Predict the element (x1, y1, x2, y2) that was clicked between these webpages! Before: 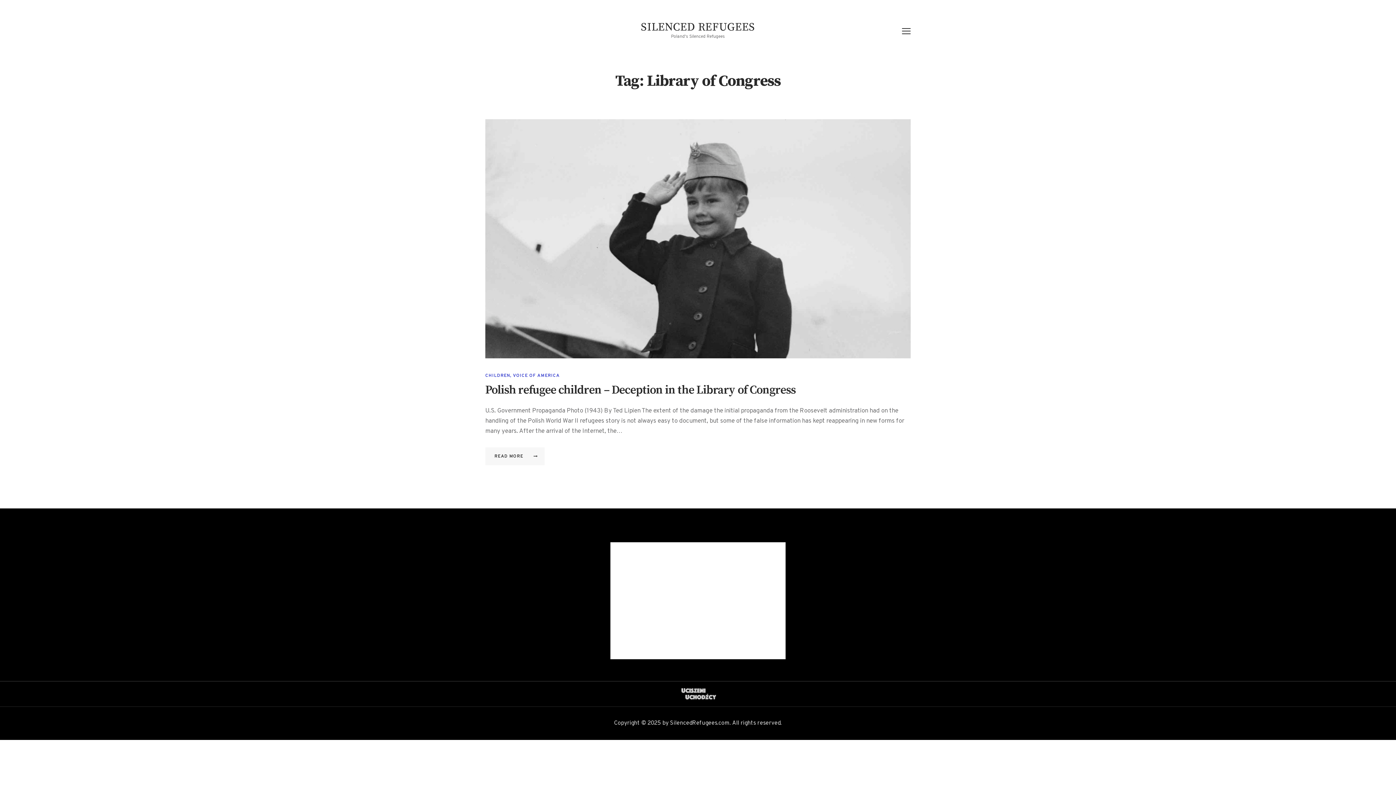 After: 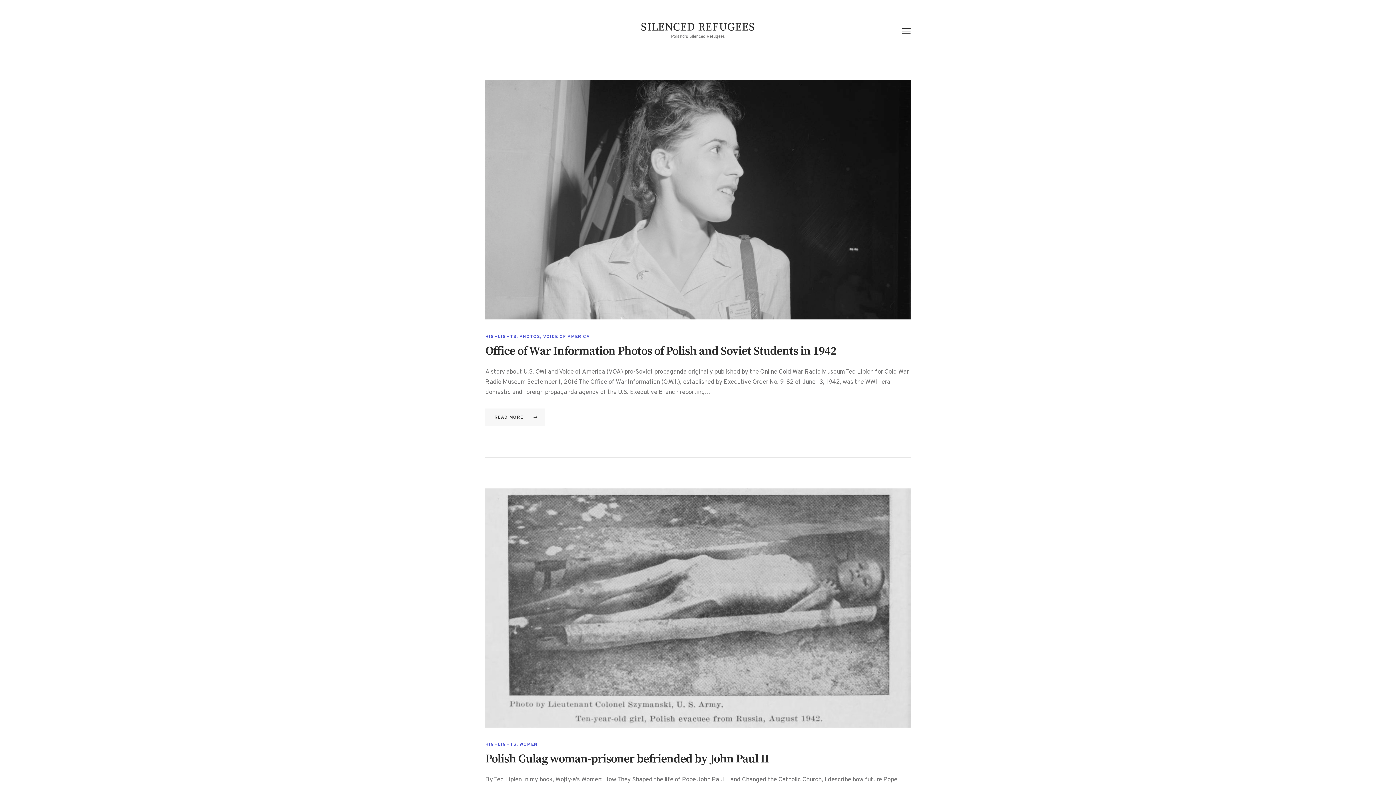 Action: label: SILENCED REFUGEES
Poland's Silenced Refugees bbox: (641, 20, 755, 39)